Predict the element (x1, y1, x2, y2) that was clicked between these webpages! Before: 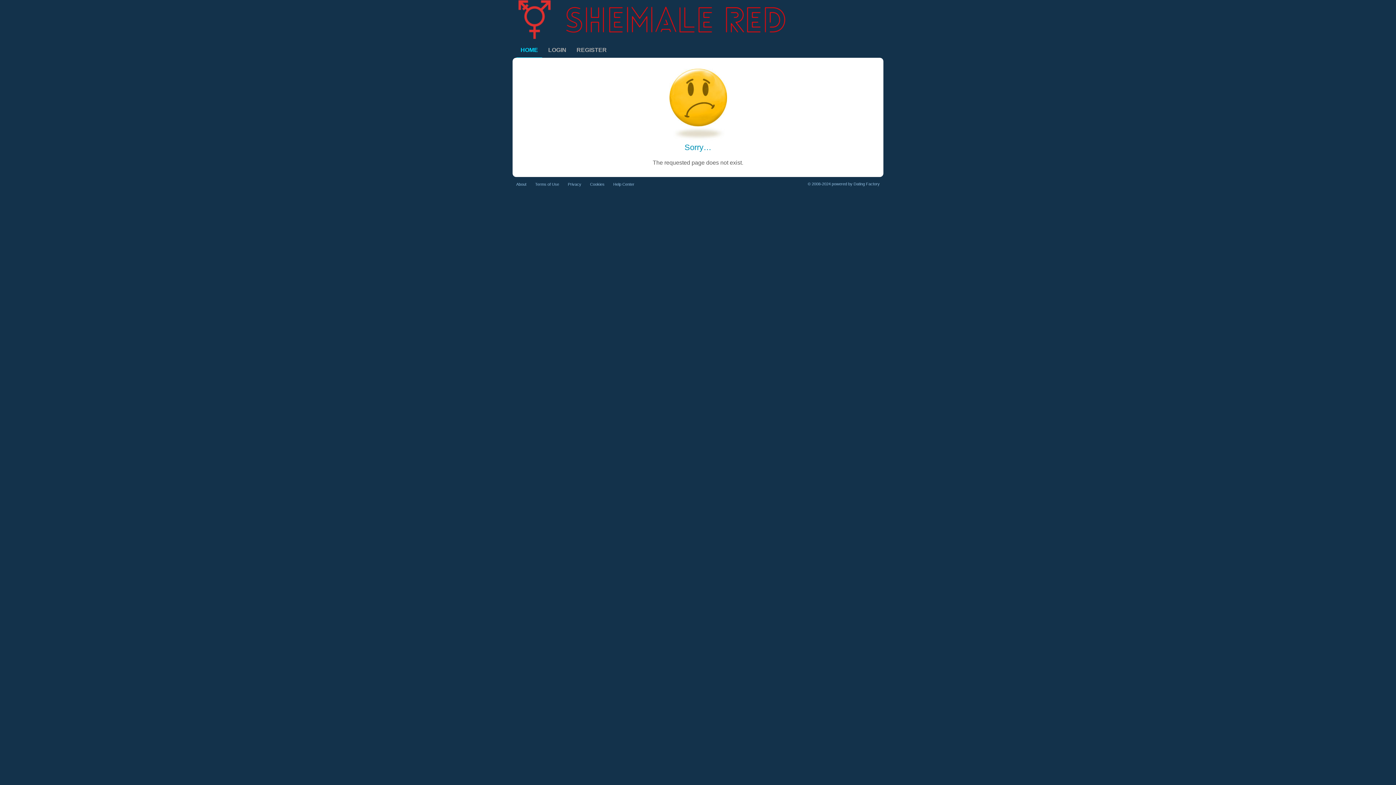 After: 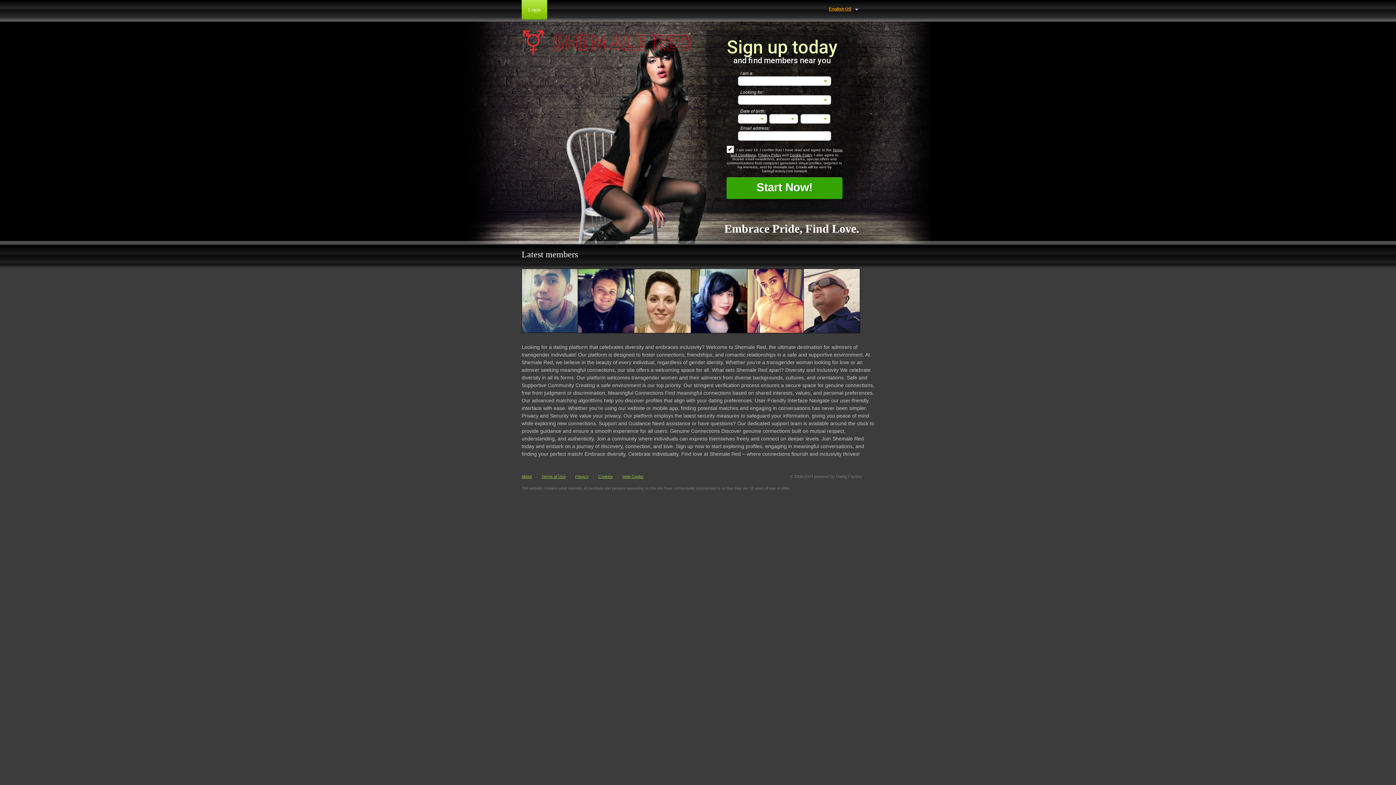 Action: bbox: (516, 30, 786, 42)